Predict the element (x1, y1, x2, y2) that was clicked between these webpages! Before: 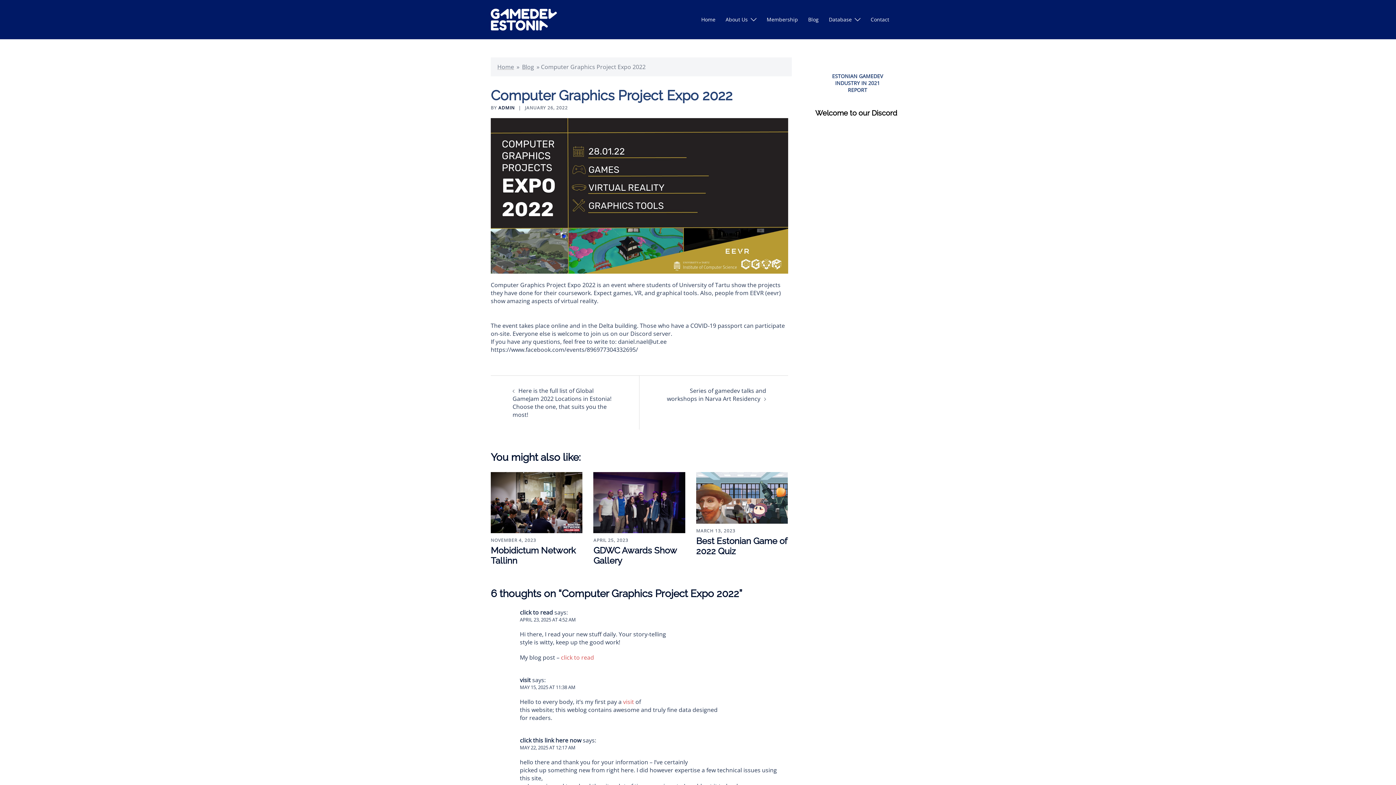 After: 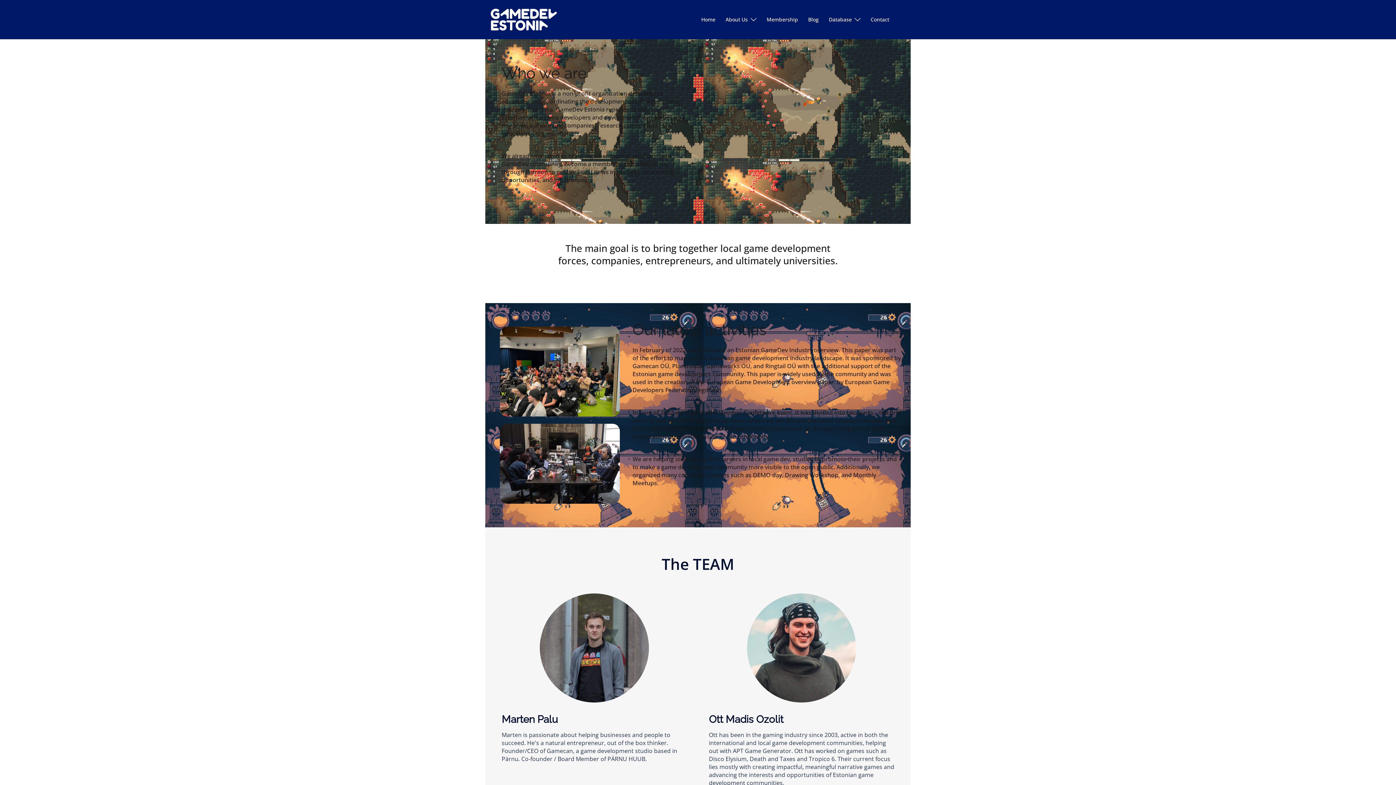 Action: bbox: (725, 16, 748, 23) label: About Us